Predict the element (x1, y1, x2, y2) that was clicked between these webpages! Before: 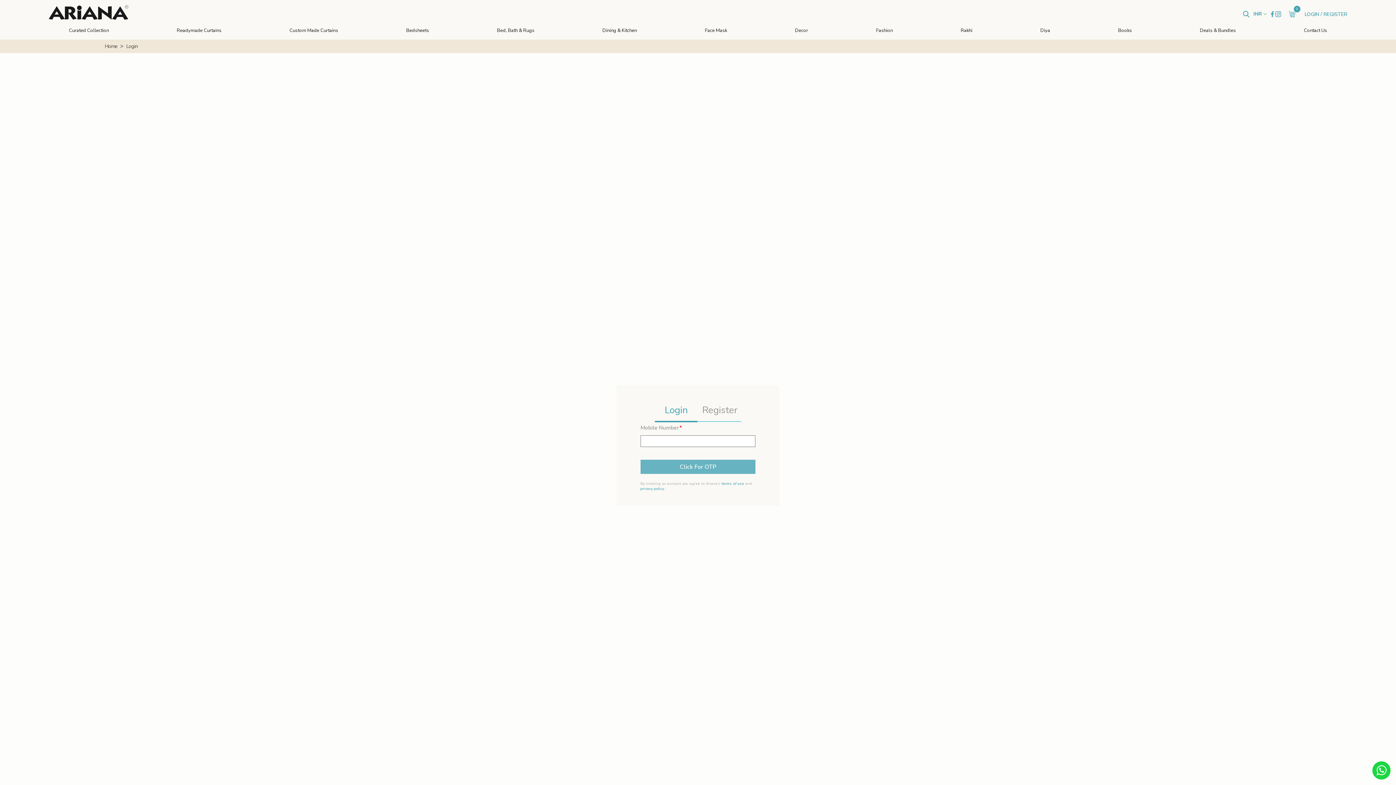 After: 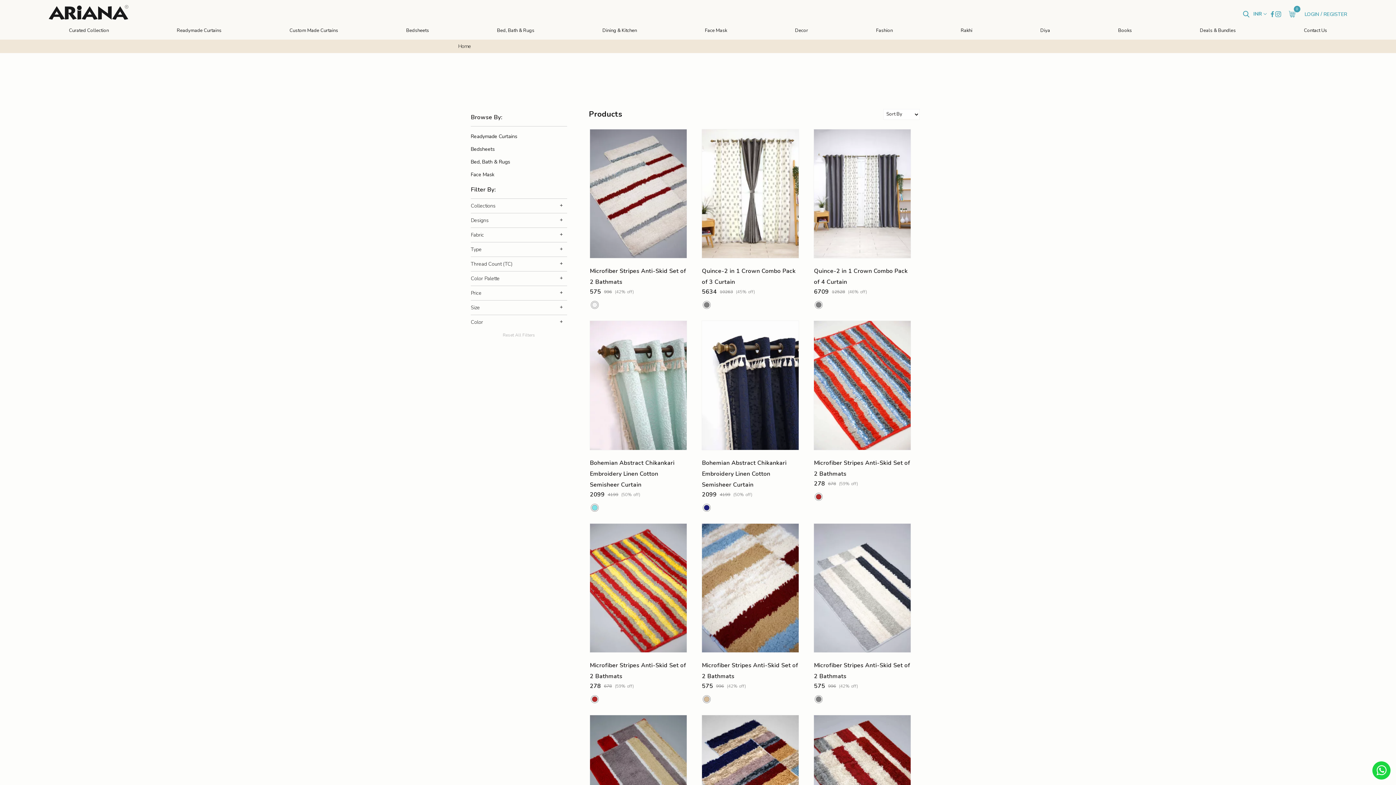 Action: bbox: (1198, 19, 1238, 39) label: Deals & Bundles